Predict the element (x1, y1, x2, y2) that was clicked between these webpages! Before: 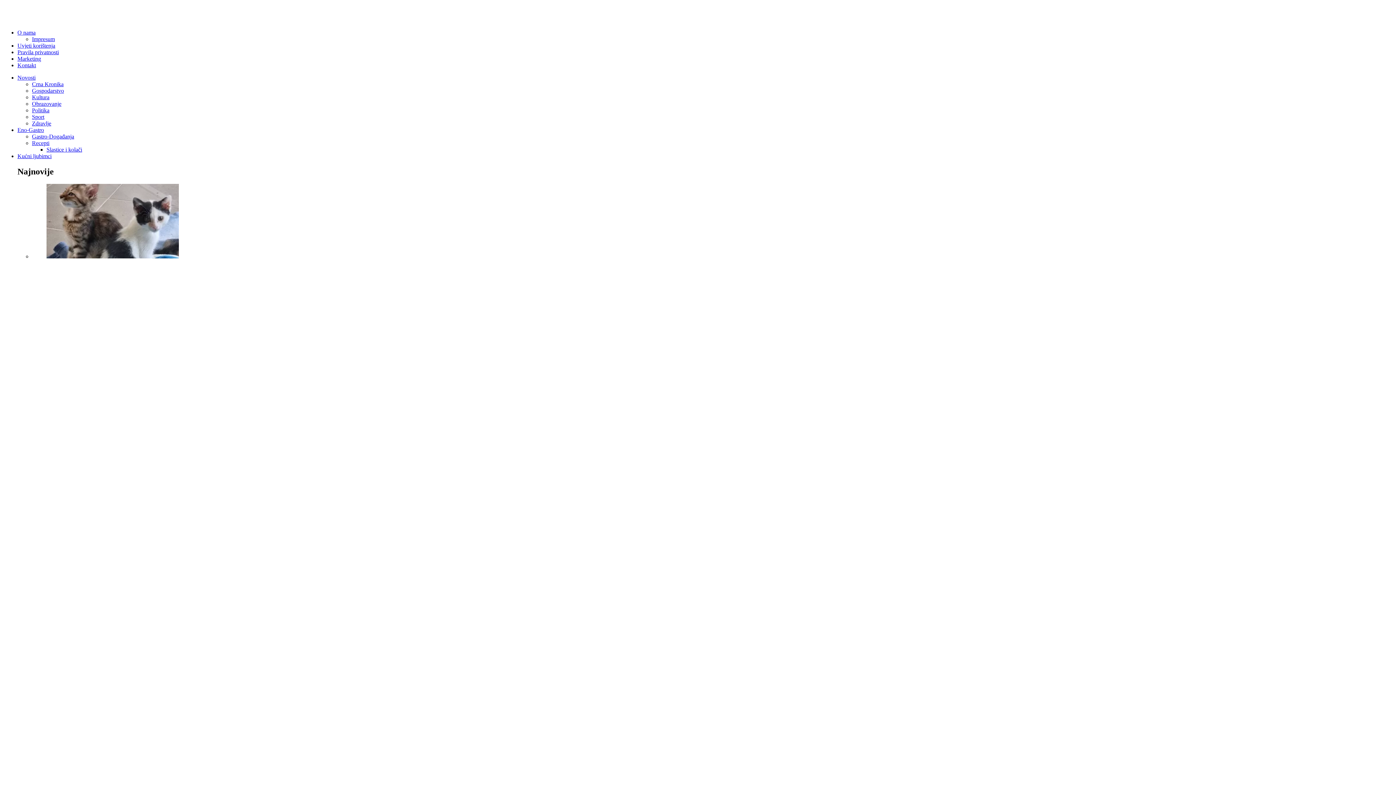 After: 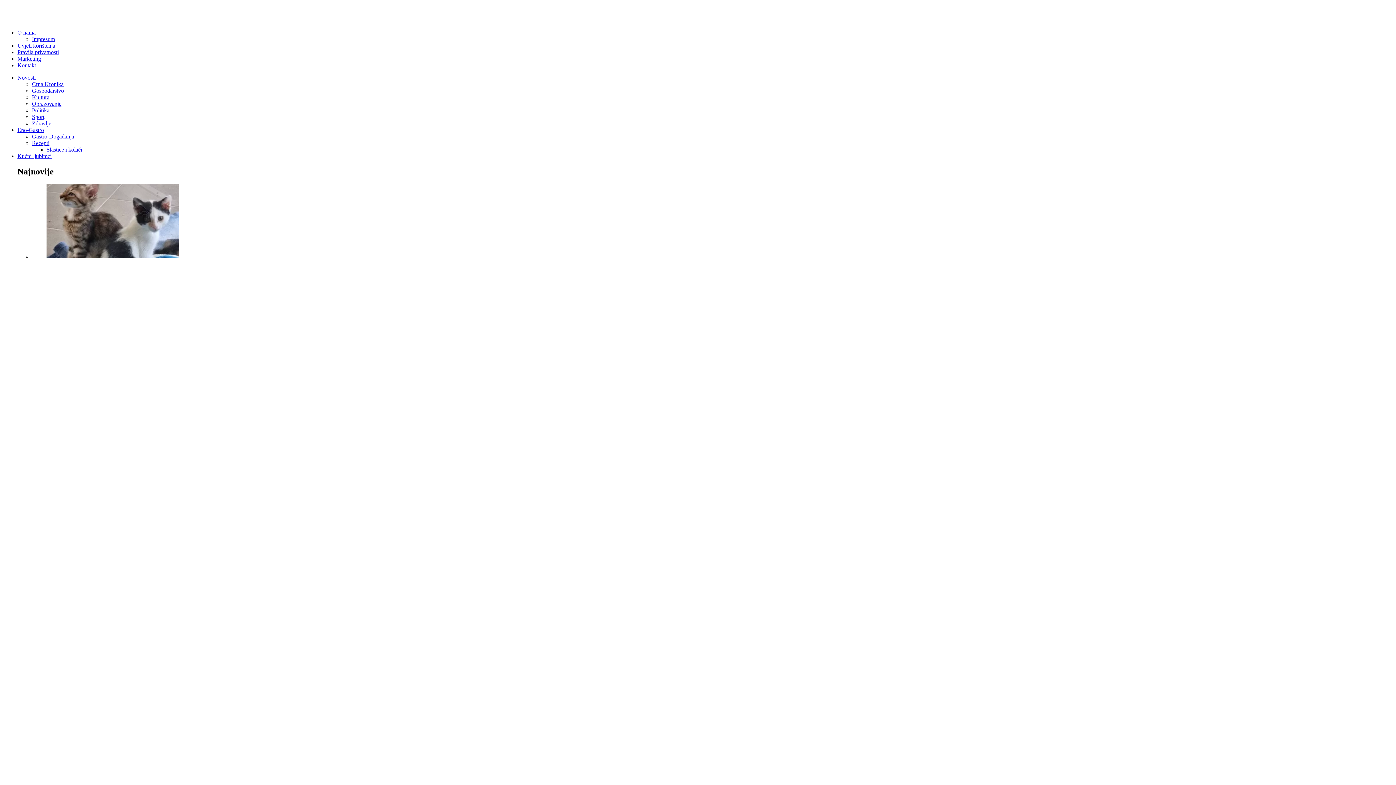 Action: bbox: (32, 133, 74, 139) label: Gastro-Događanja